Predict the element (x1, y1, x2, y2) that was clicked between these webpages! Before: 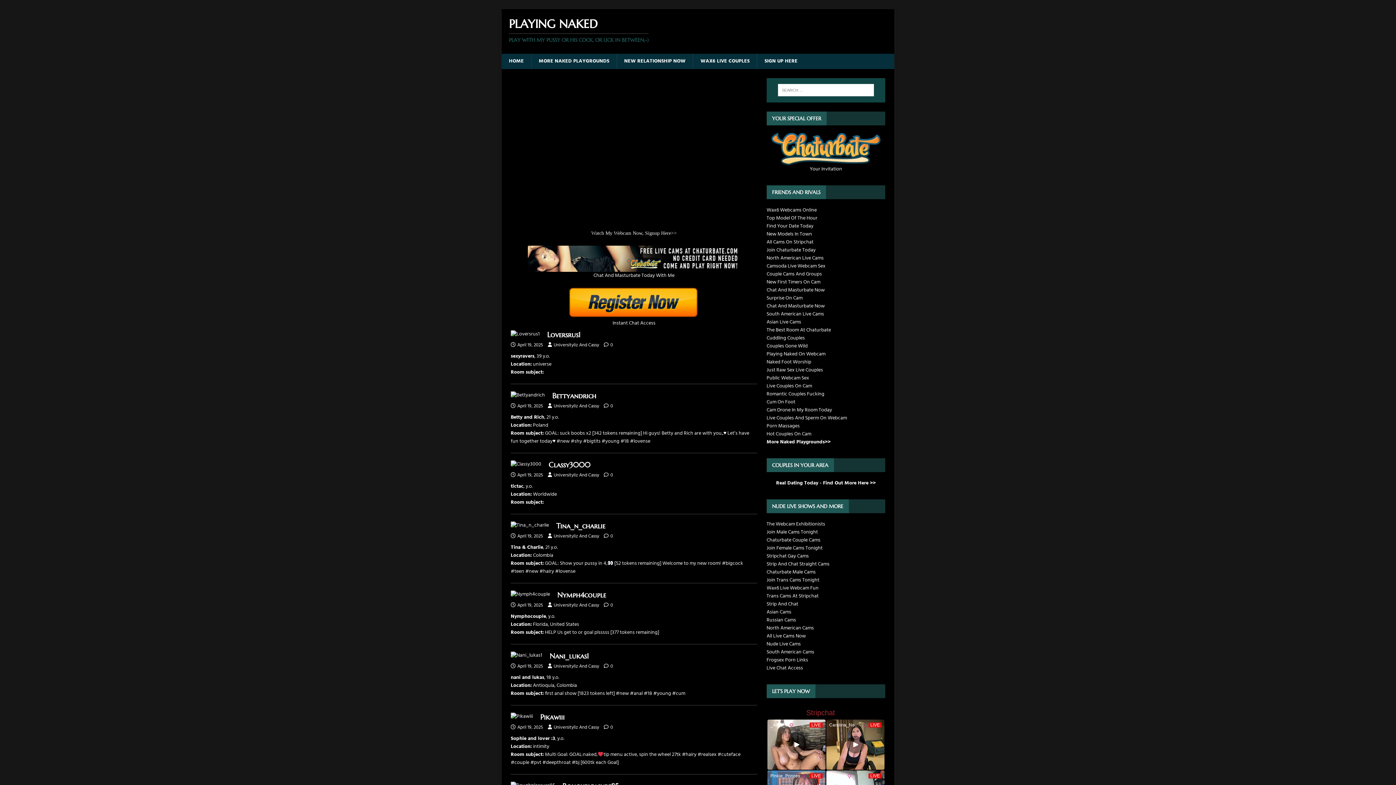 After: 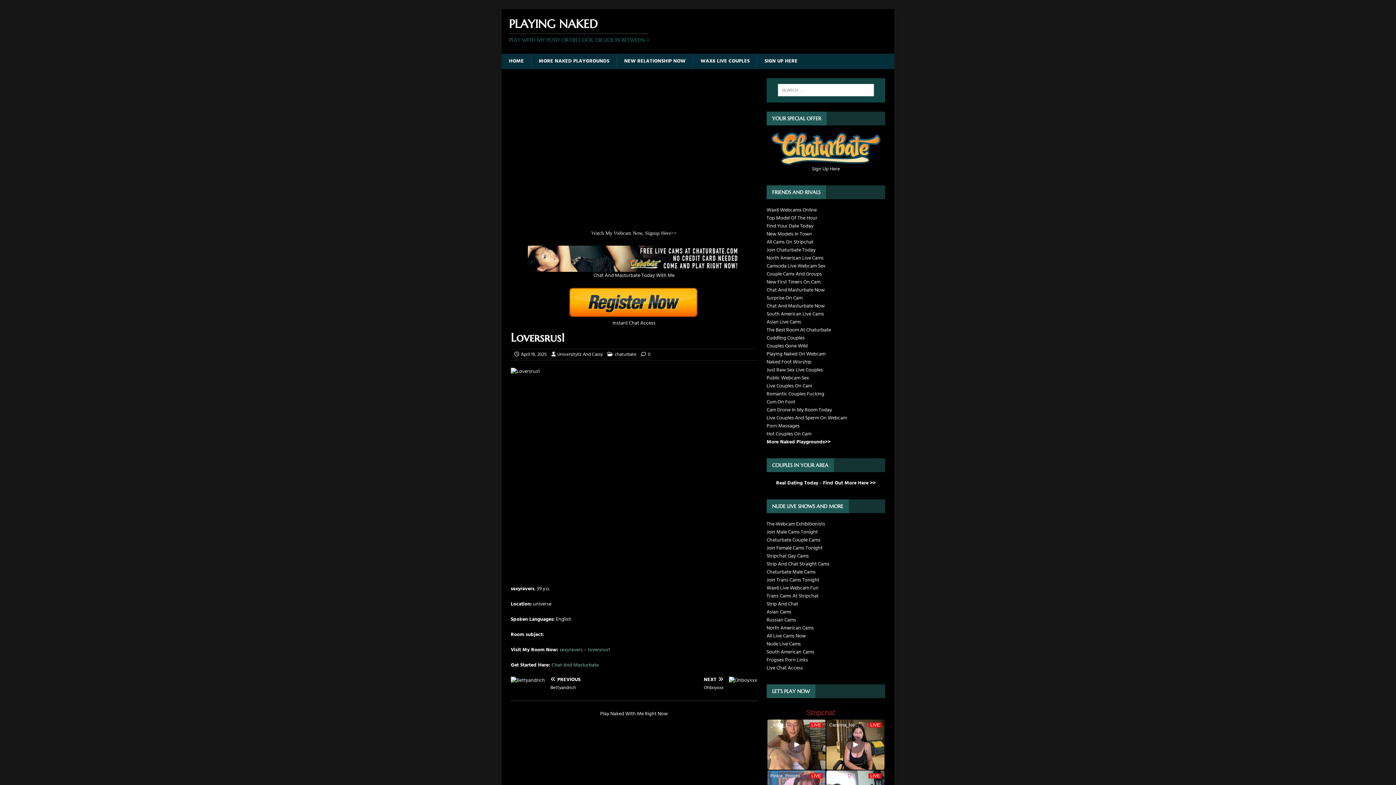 Action: bbox: (510, 330, 540, 338)